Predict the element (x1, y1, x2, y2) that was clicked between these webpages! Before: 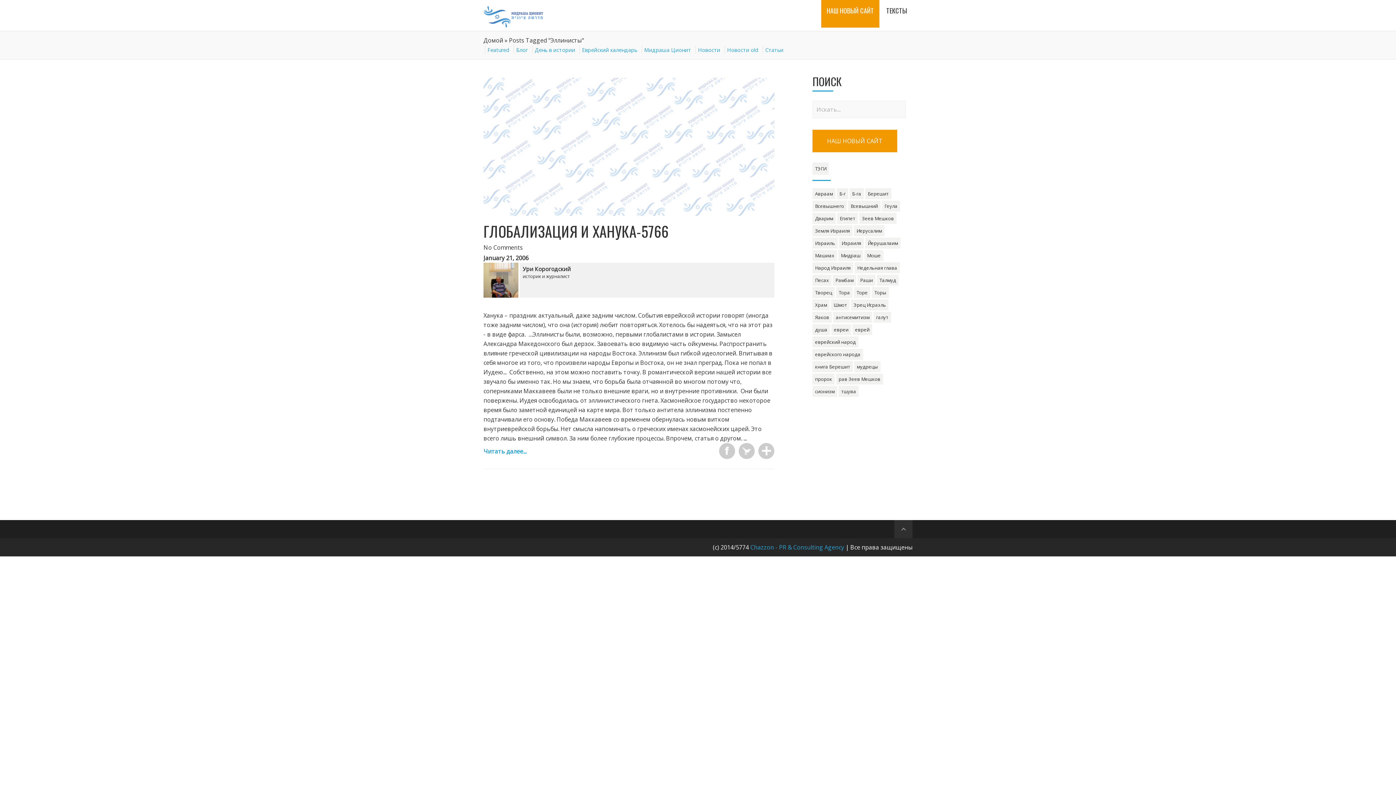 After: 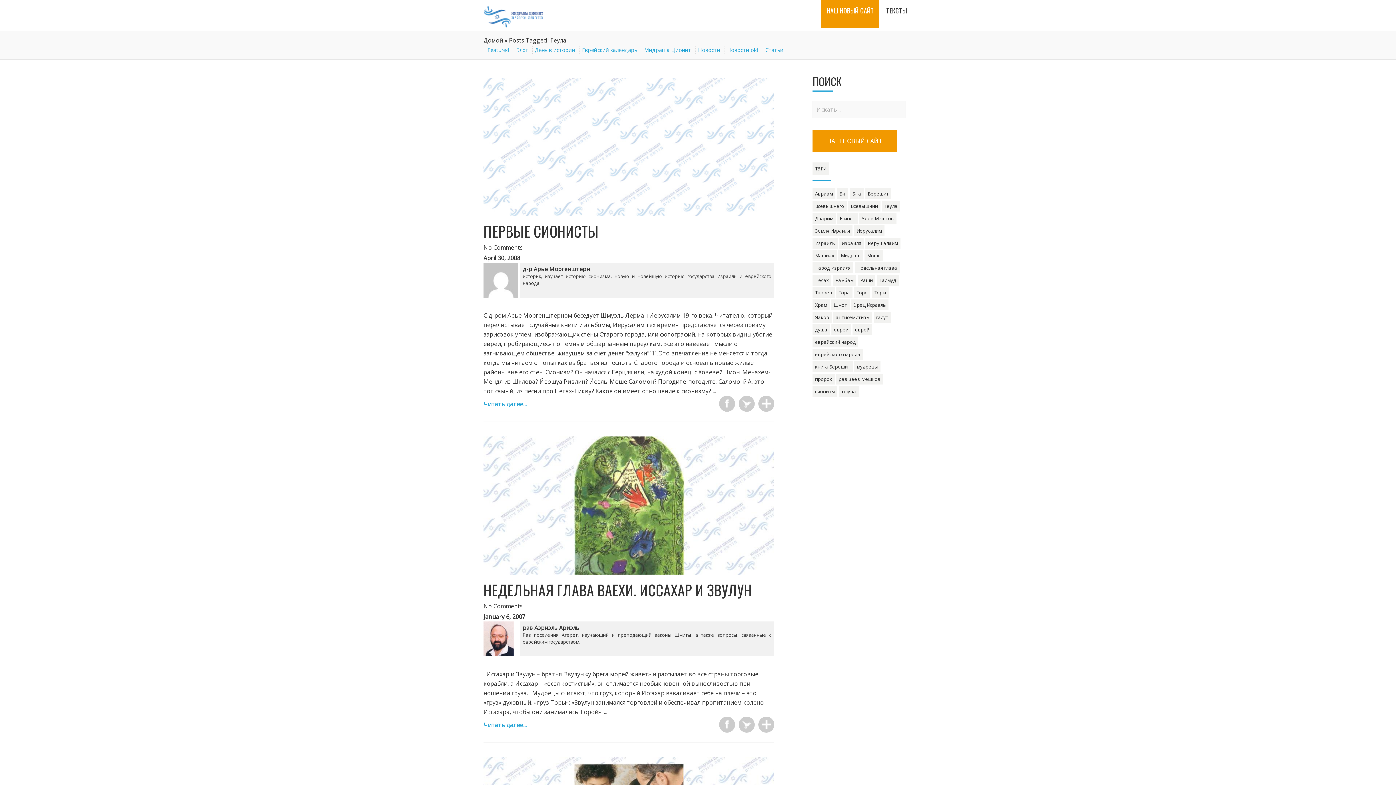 Action: bbox: (882, 200, 900, 211) label: Геула